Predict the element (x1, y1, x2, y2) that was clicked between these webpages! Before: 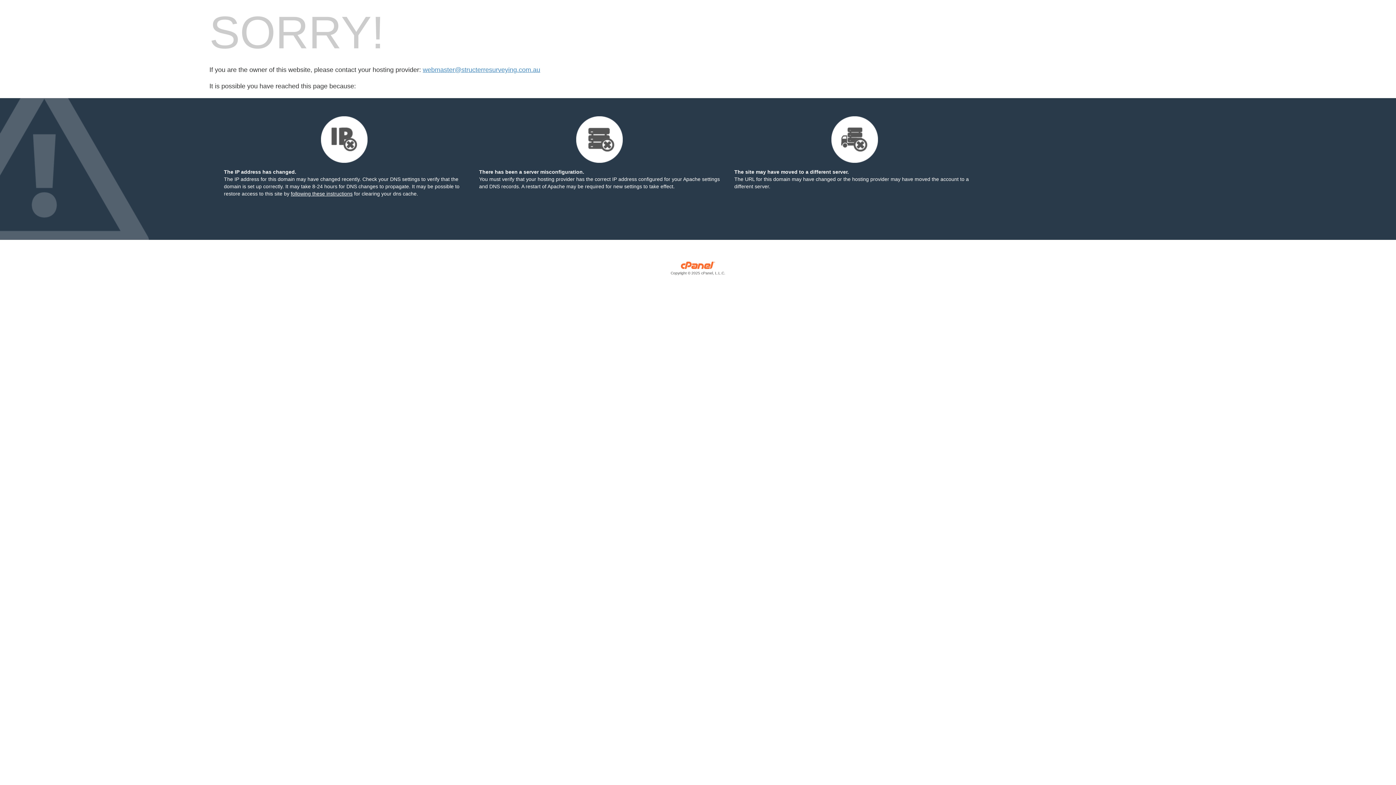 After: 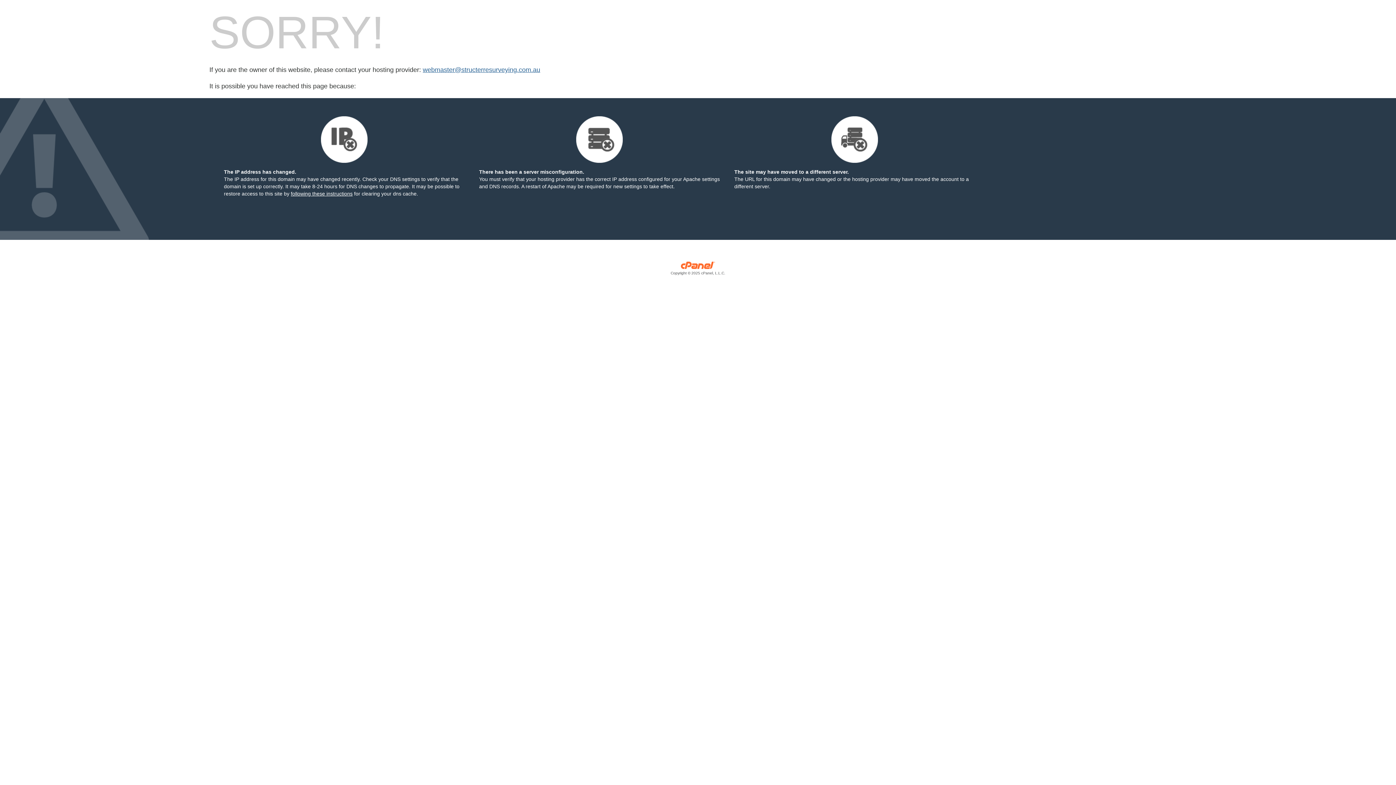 Action: label: webmaster@structerresurveying.com.au bbox: (422, 66, 540, 73)